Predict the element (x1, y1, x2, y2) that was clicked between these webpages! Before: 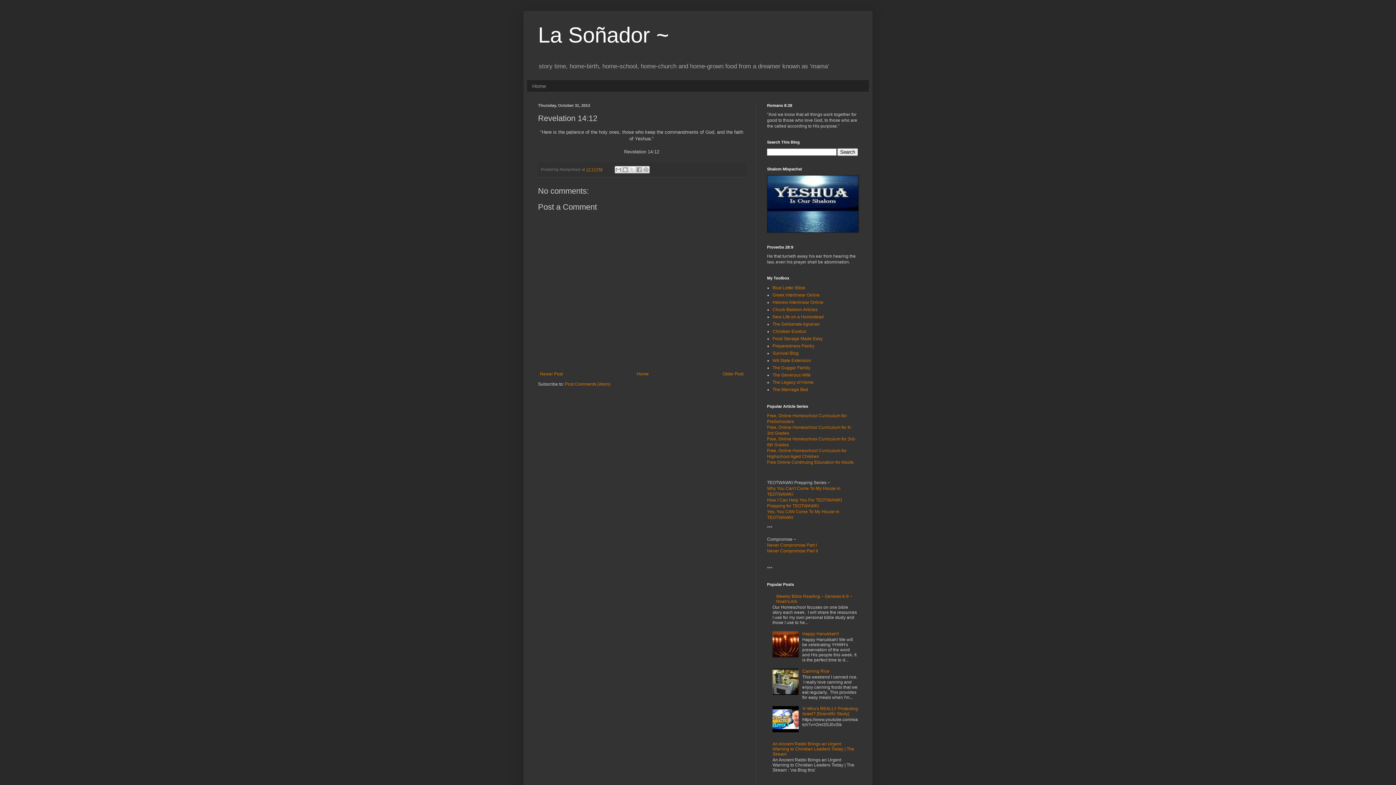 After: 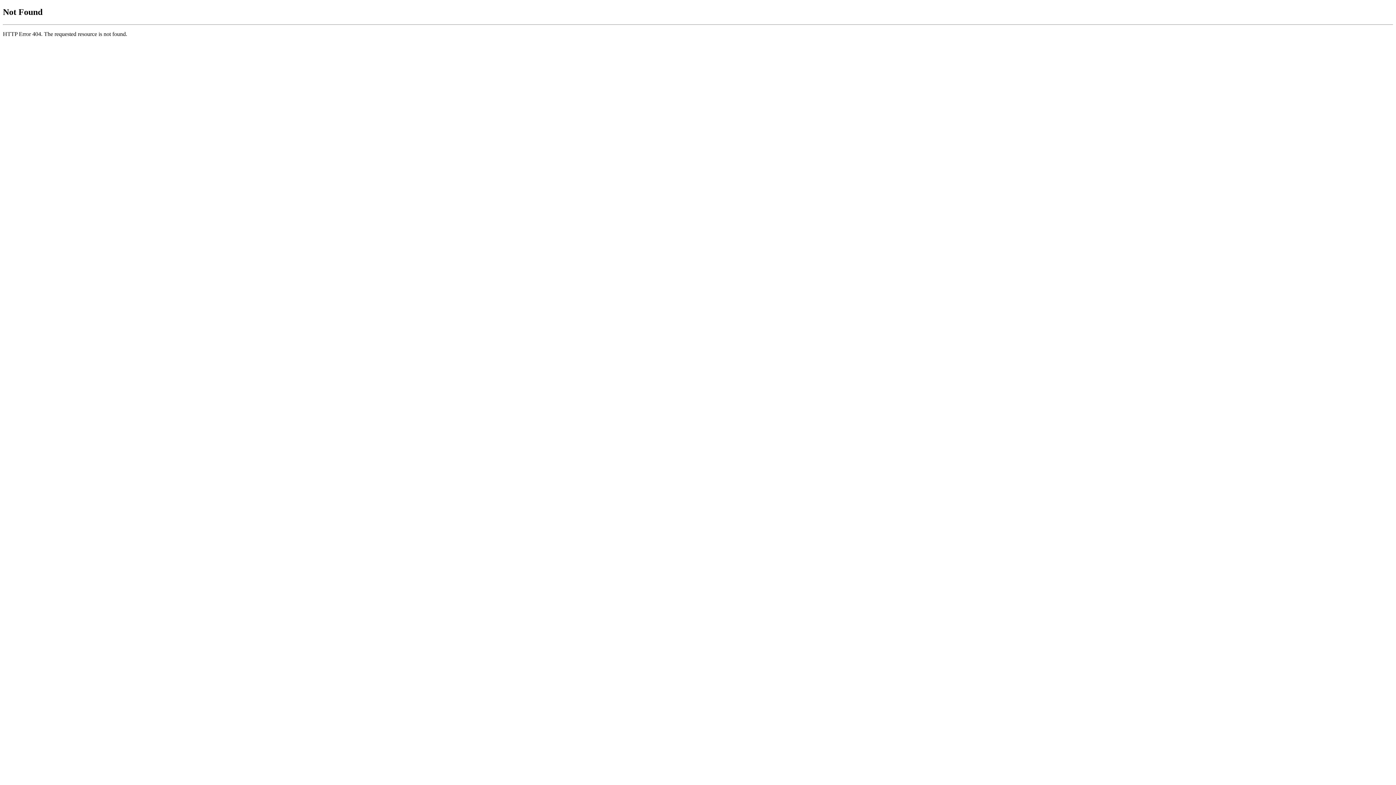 Action: bbox: (772, 358, 811, 363) label: WA State Extension